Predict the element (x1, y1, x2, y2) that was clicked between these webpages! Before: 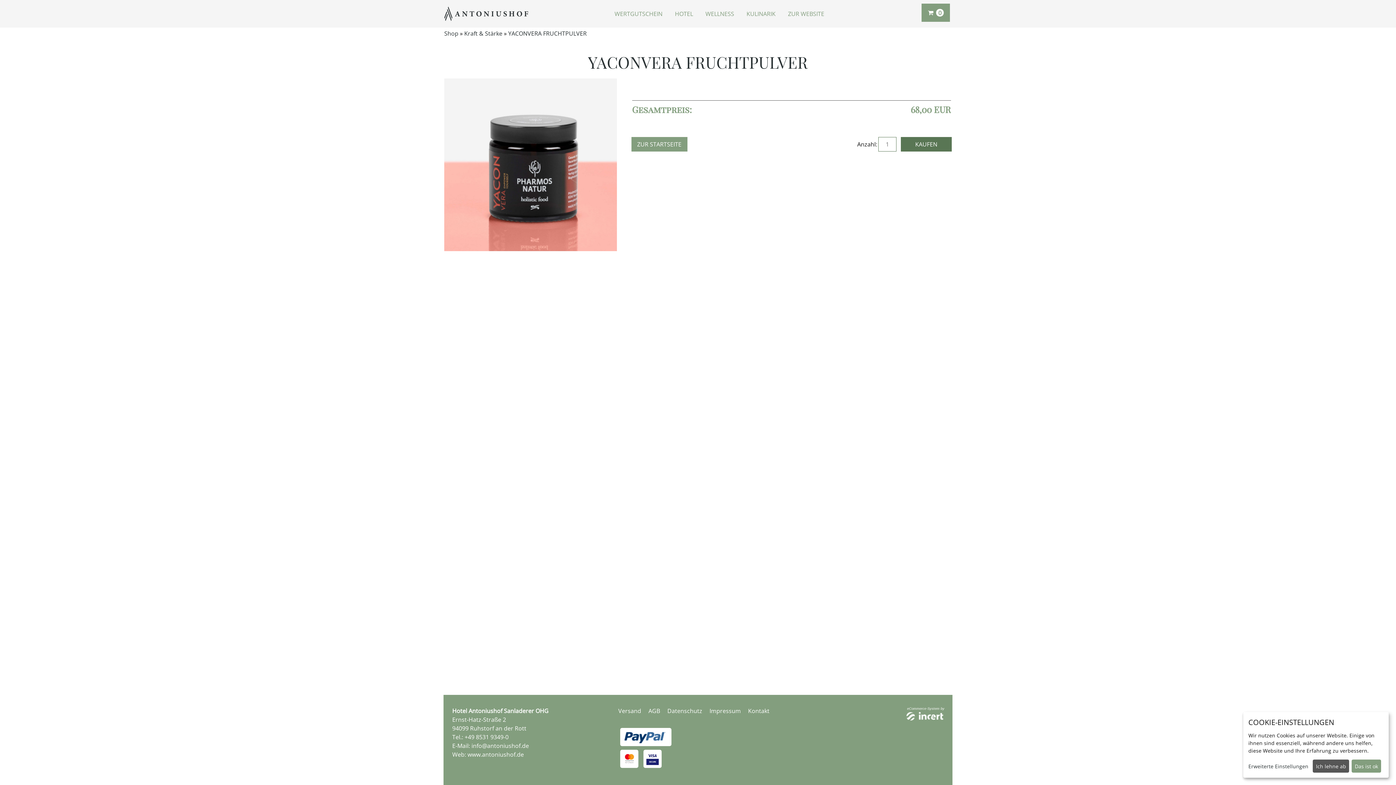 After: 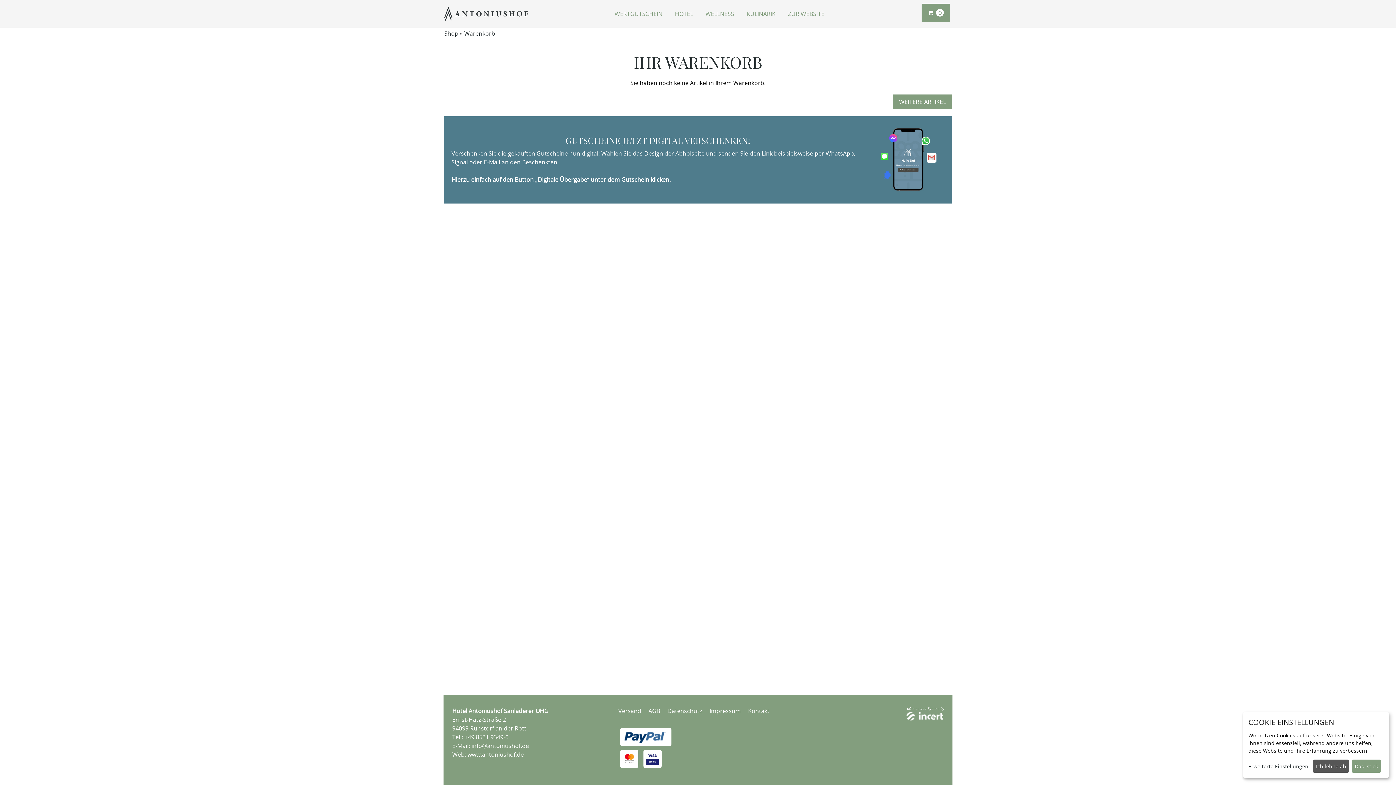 Action: bbox: (921, 3, 950, 21) label: 0